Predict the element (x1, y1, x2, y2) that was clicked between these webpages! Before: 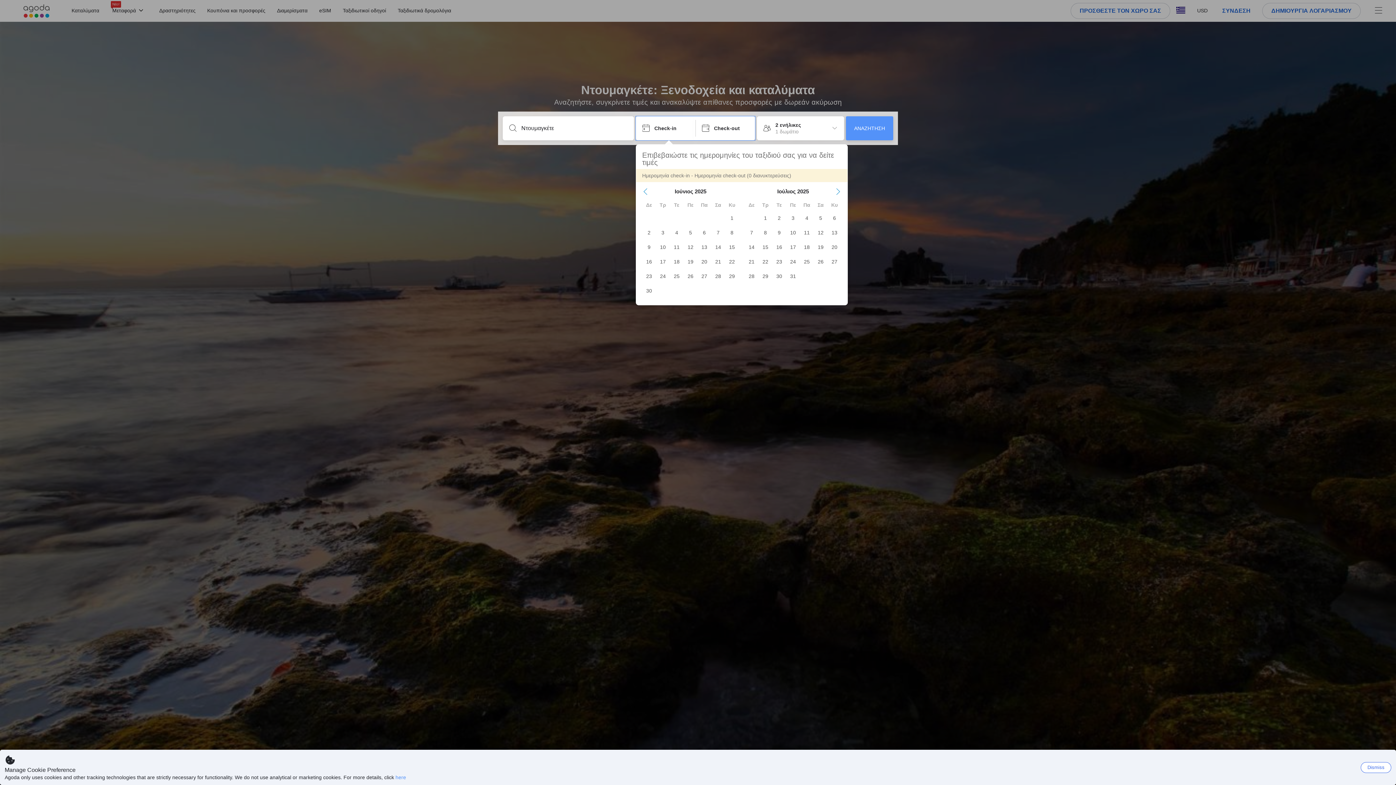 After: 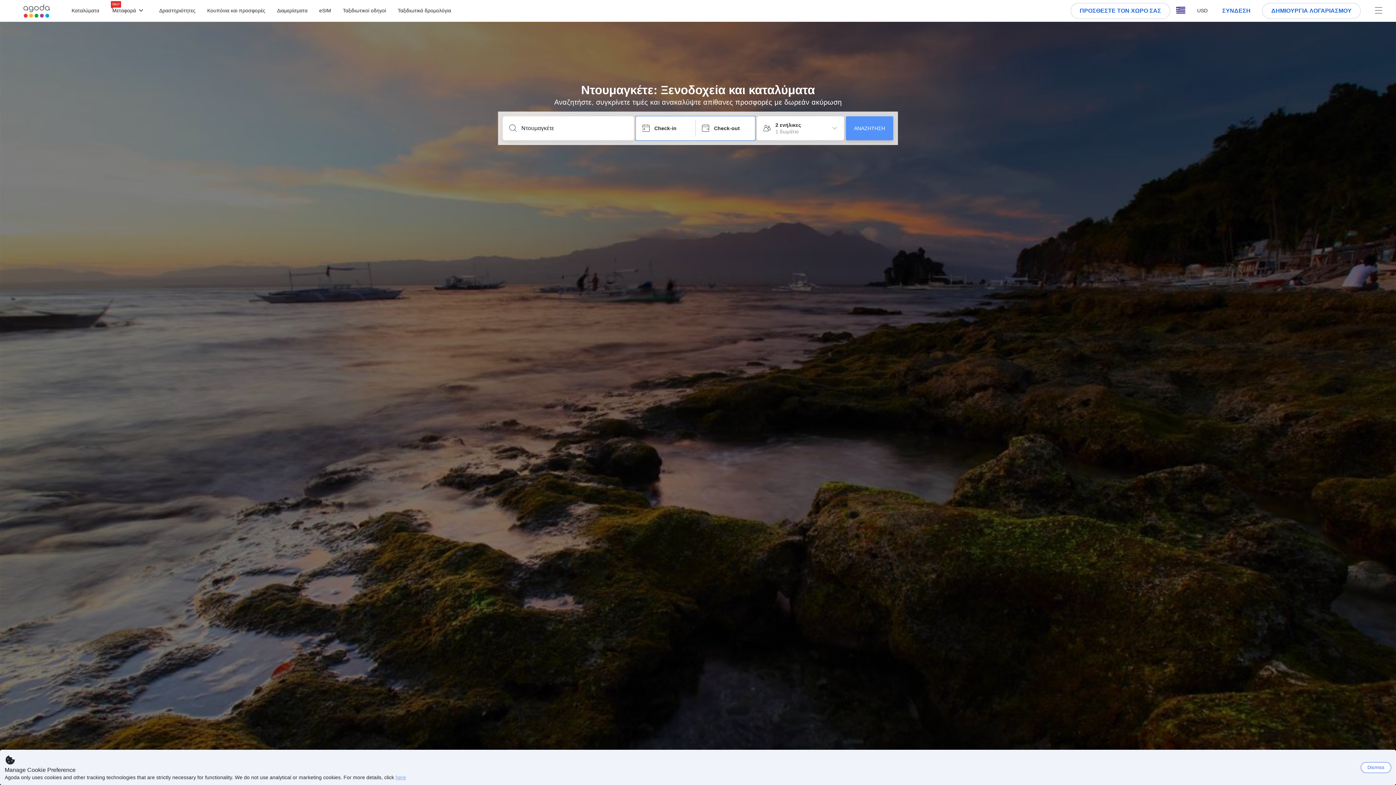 Action: bbox: (395, 774, 406, 780) label: here